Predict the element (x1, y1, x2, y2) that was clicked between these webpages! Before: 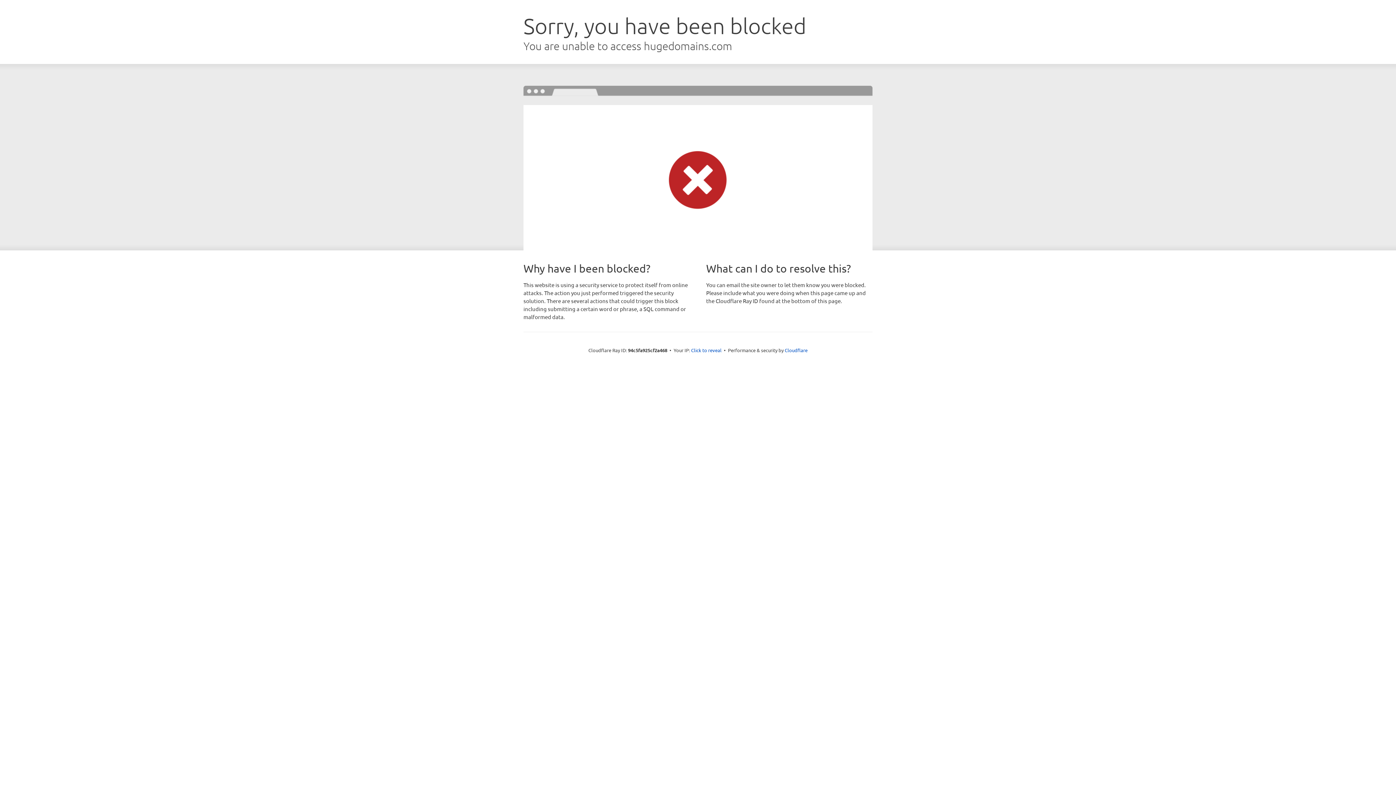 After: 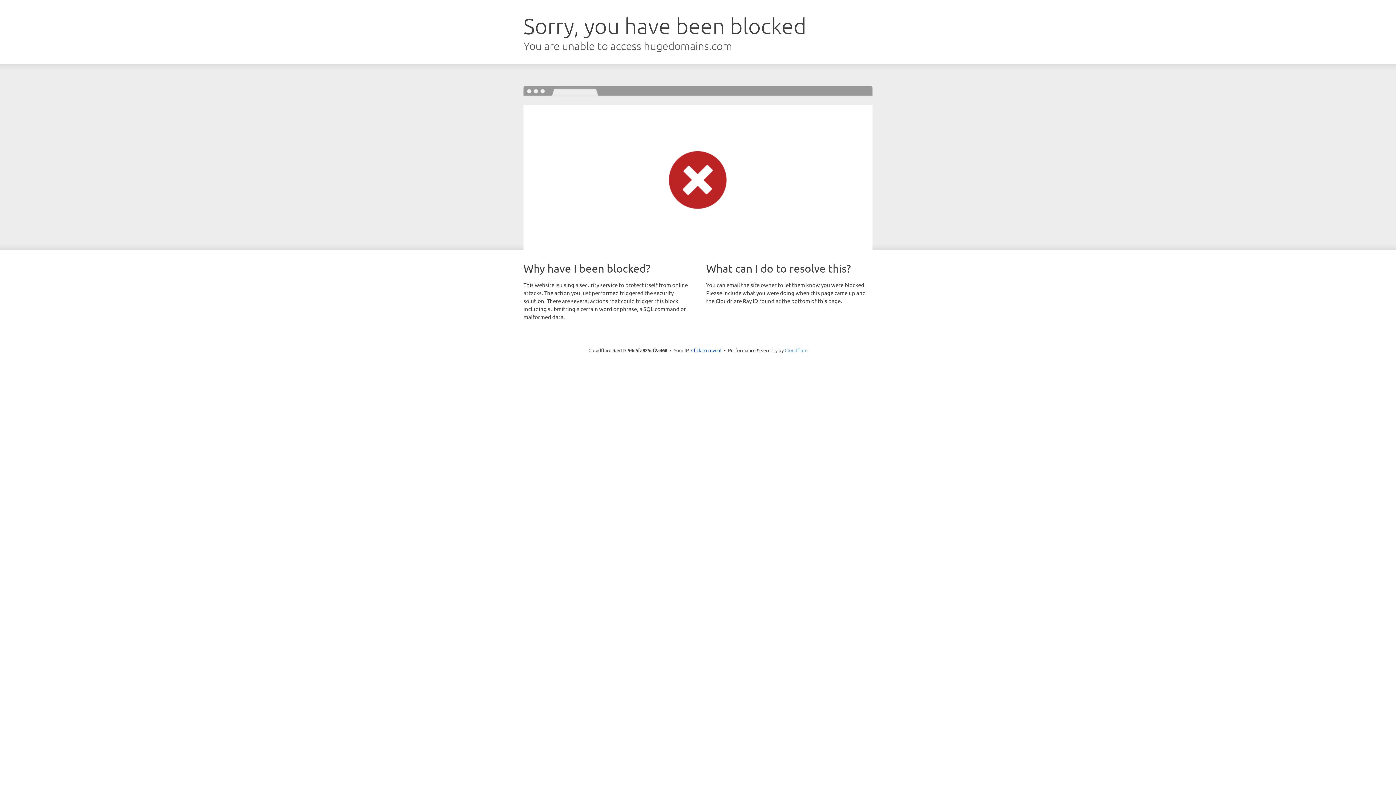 Action: bbox: (784, 347, 807, 353) label: Cloudflare